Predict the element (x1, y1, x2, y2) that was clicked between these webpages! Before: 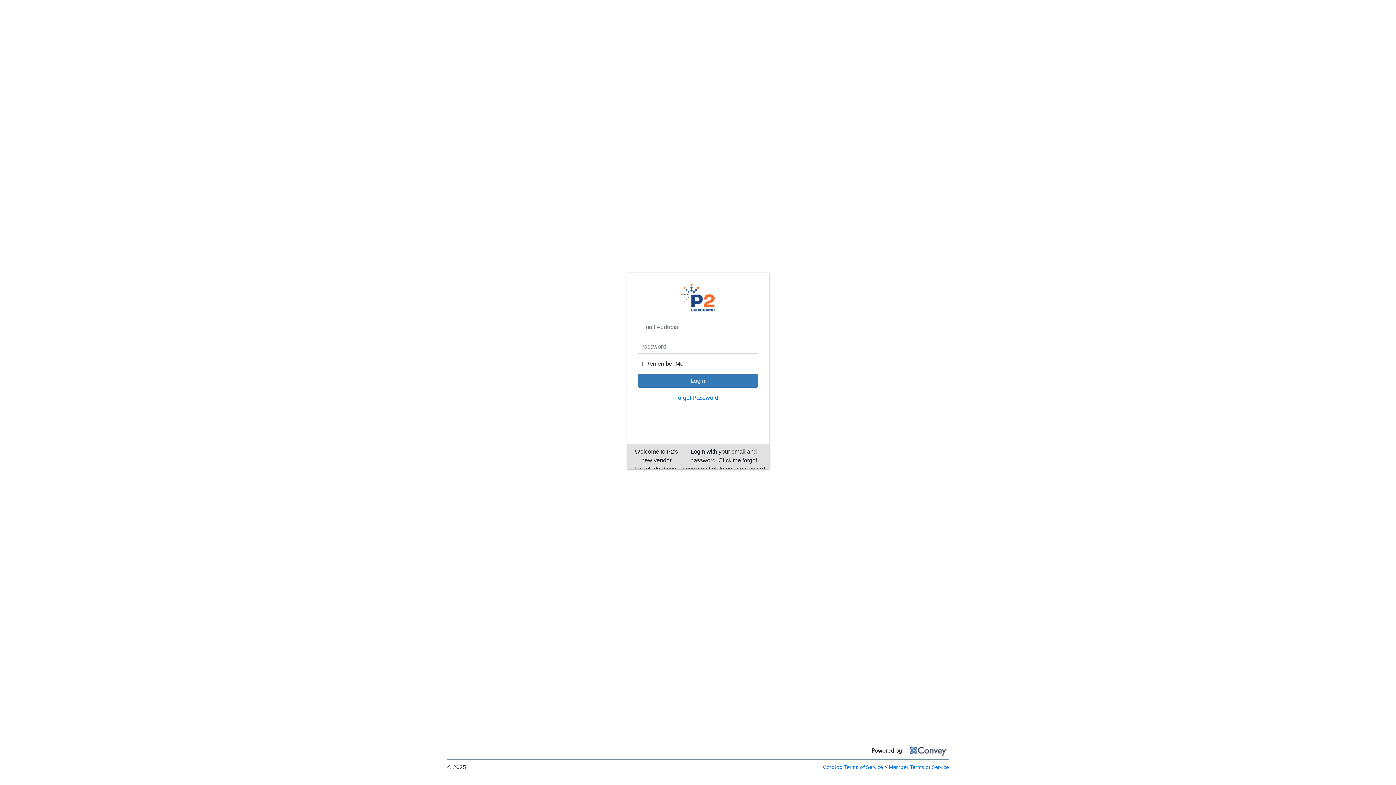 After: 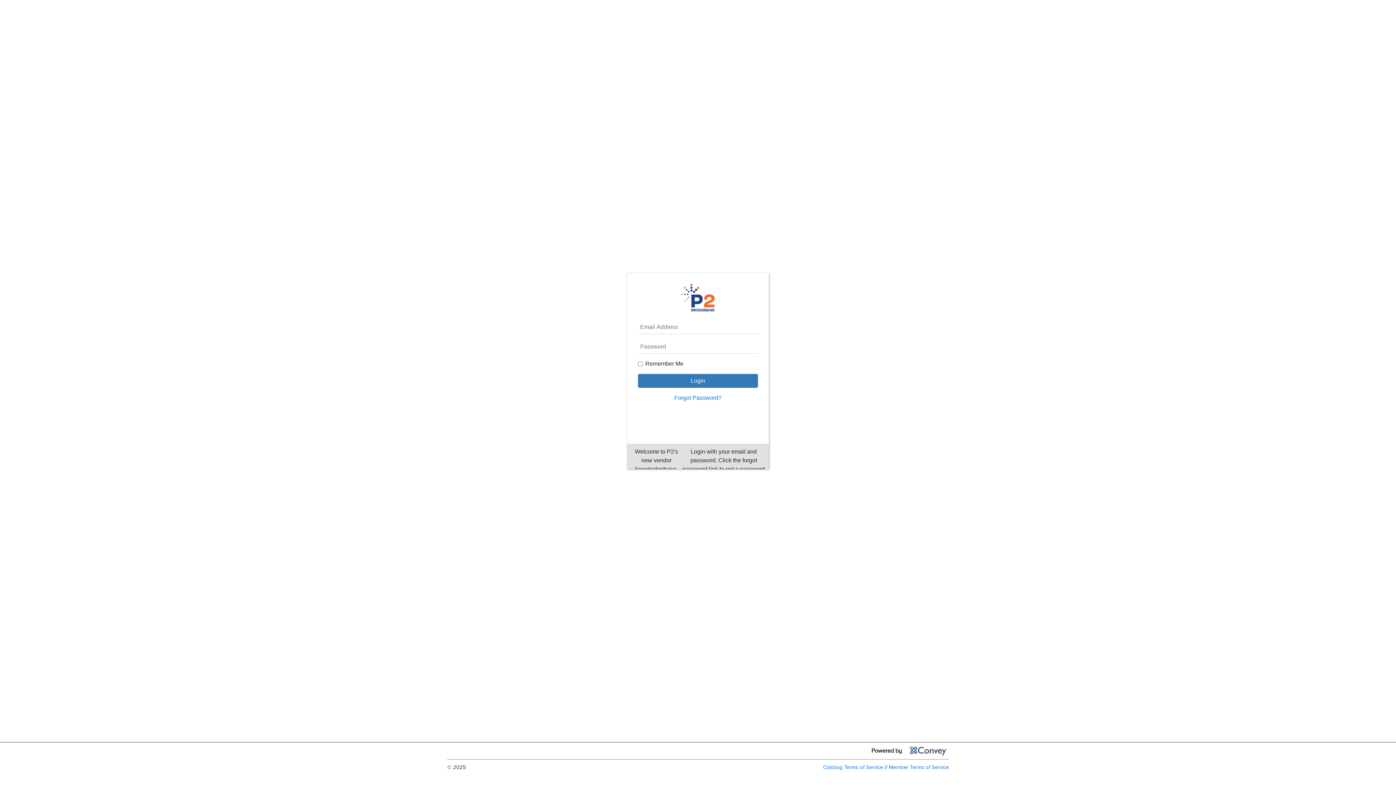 Action: label: Opens in new window and redirects to external site. bbox: (909, 746, 949, 756)